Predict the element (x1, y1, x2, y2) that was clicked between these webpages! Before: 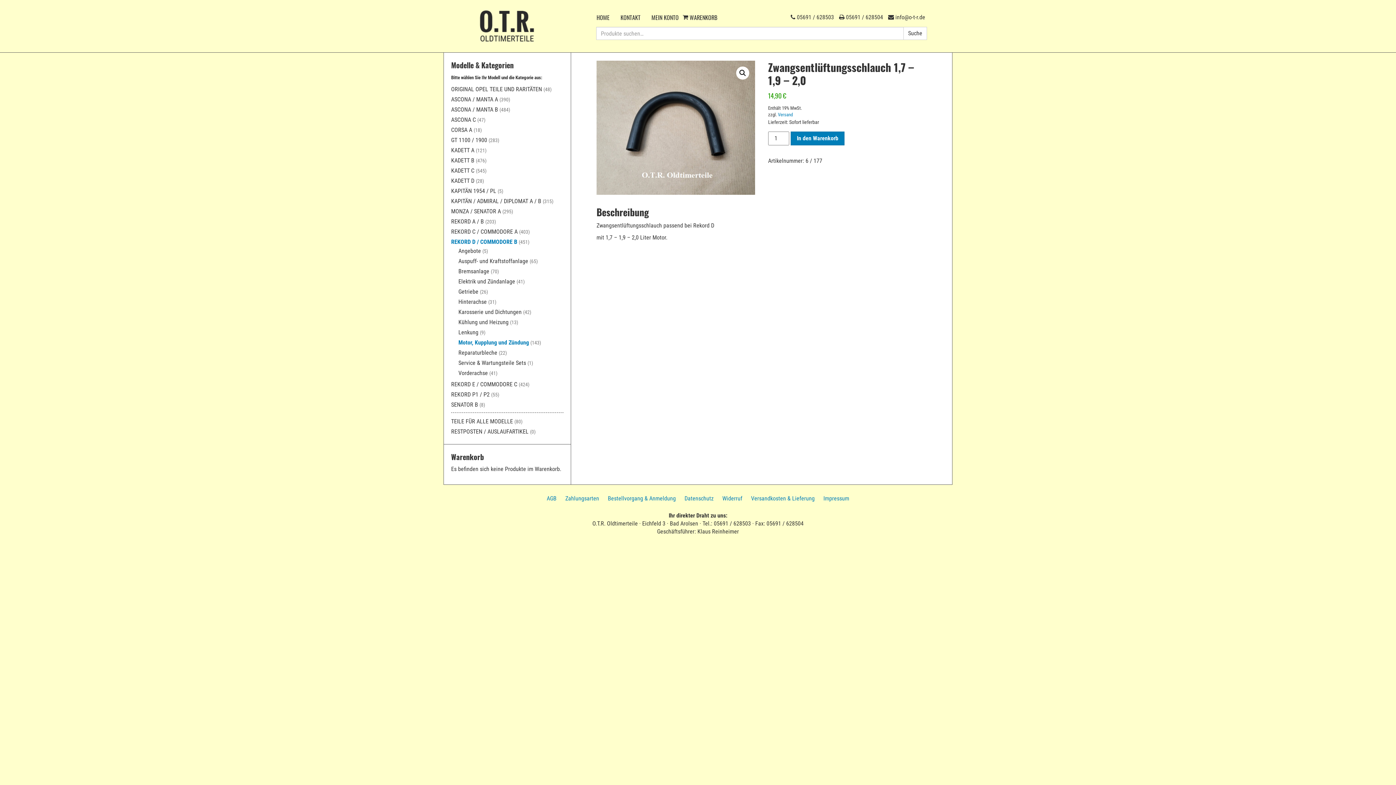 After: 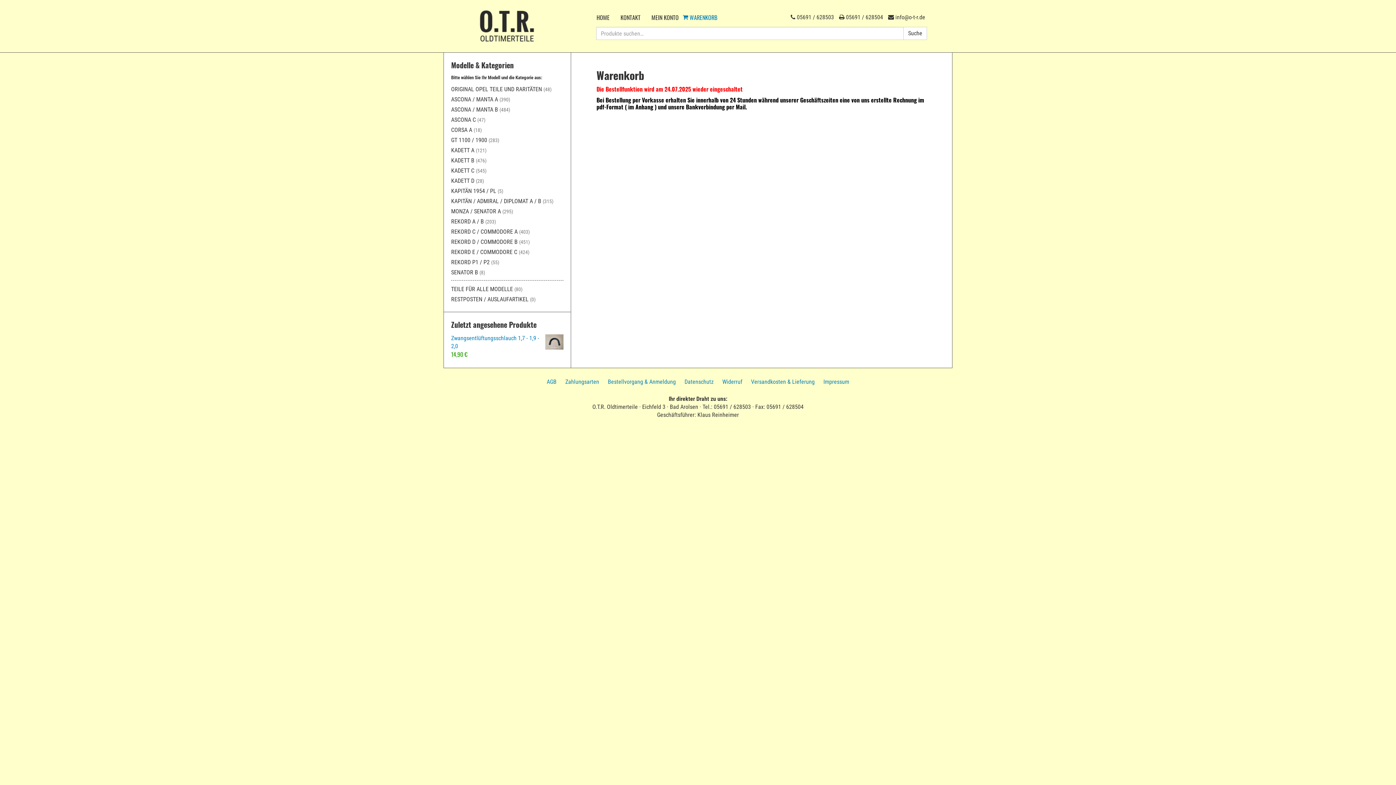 Action: label: WARENKORB bbox: (684, 8, 722, 26)